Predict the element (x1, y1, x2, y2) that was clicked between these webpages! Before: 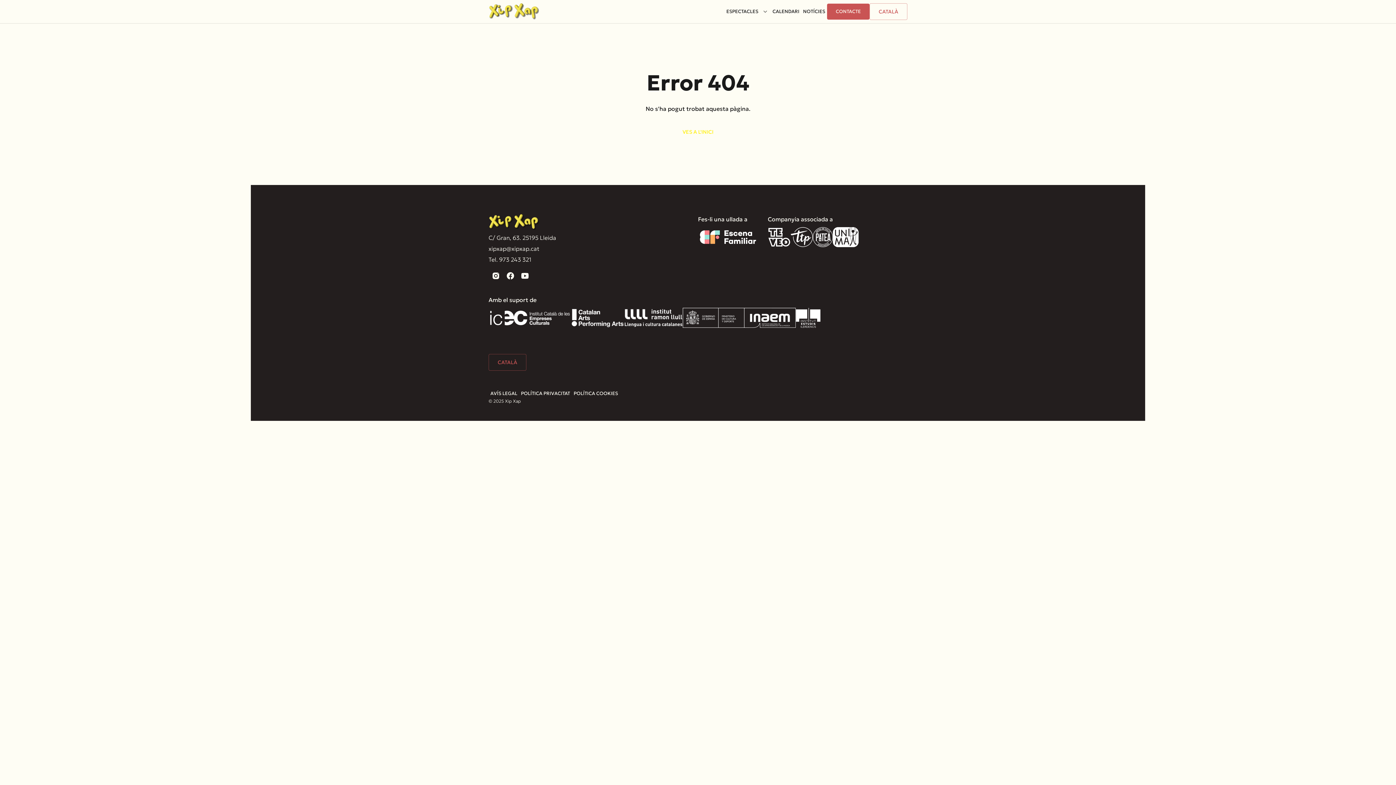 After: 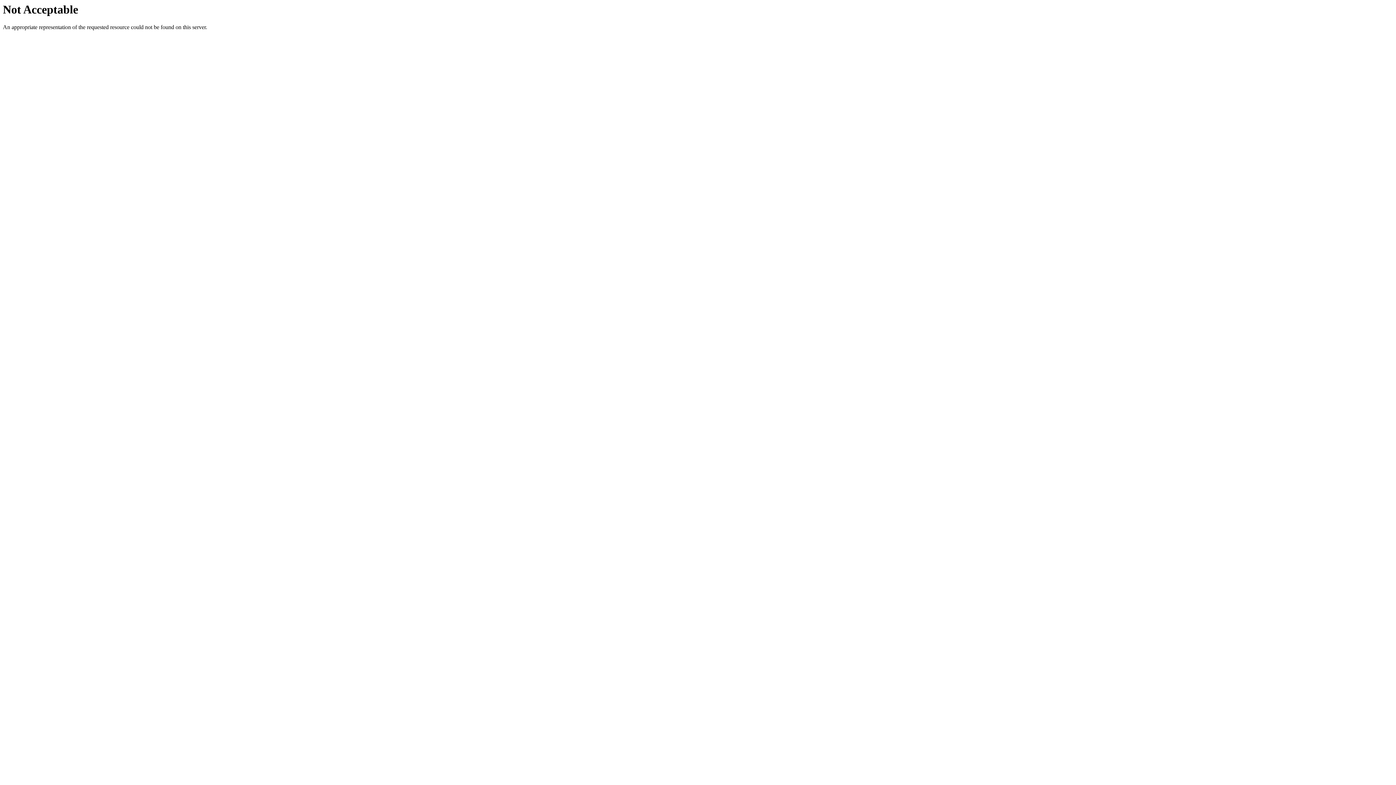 Action: bbox: (698, 227, 758, 247) label: Escena familiar